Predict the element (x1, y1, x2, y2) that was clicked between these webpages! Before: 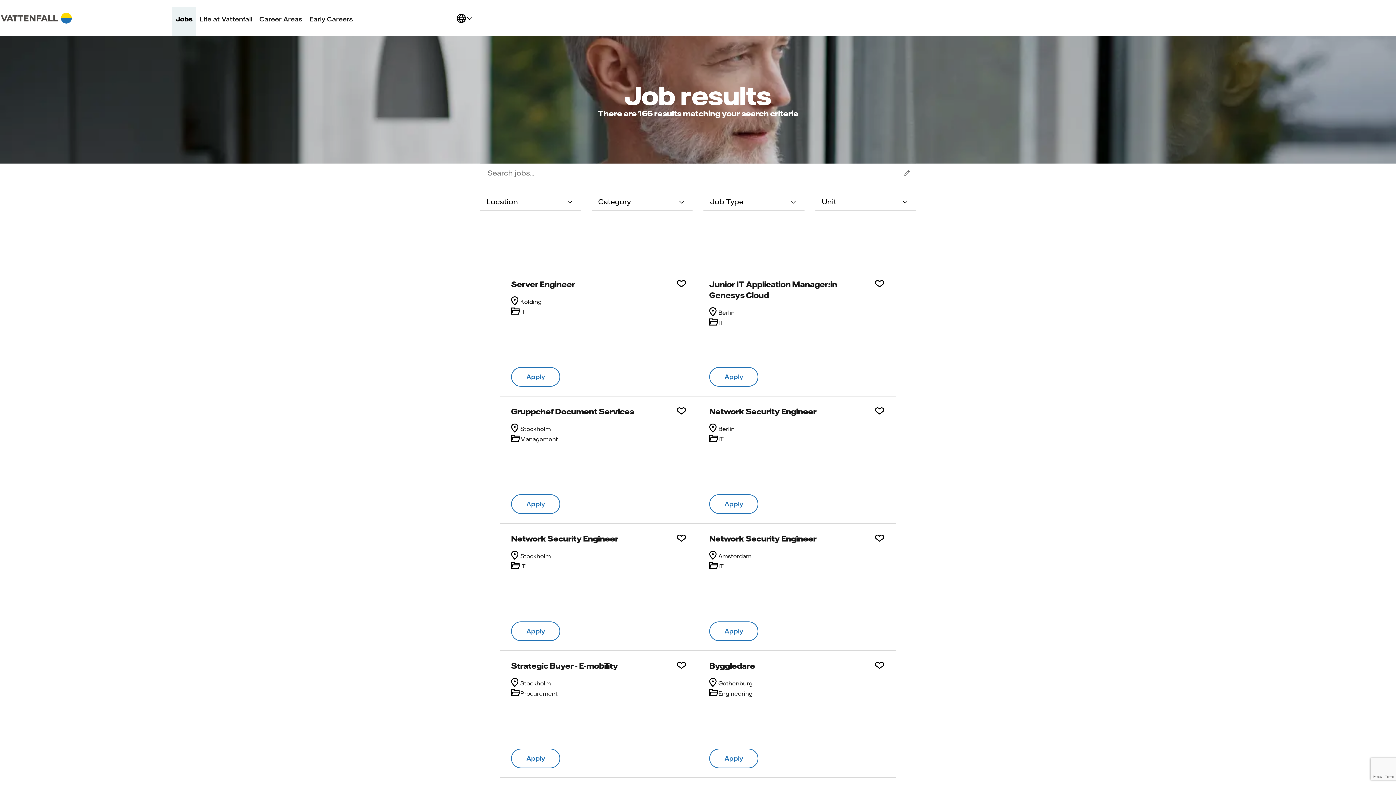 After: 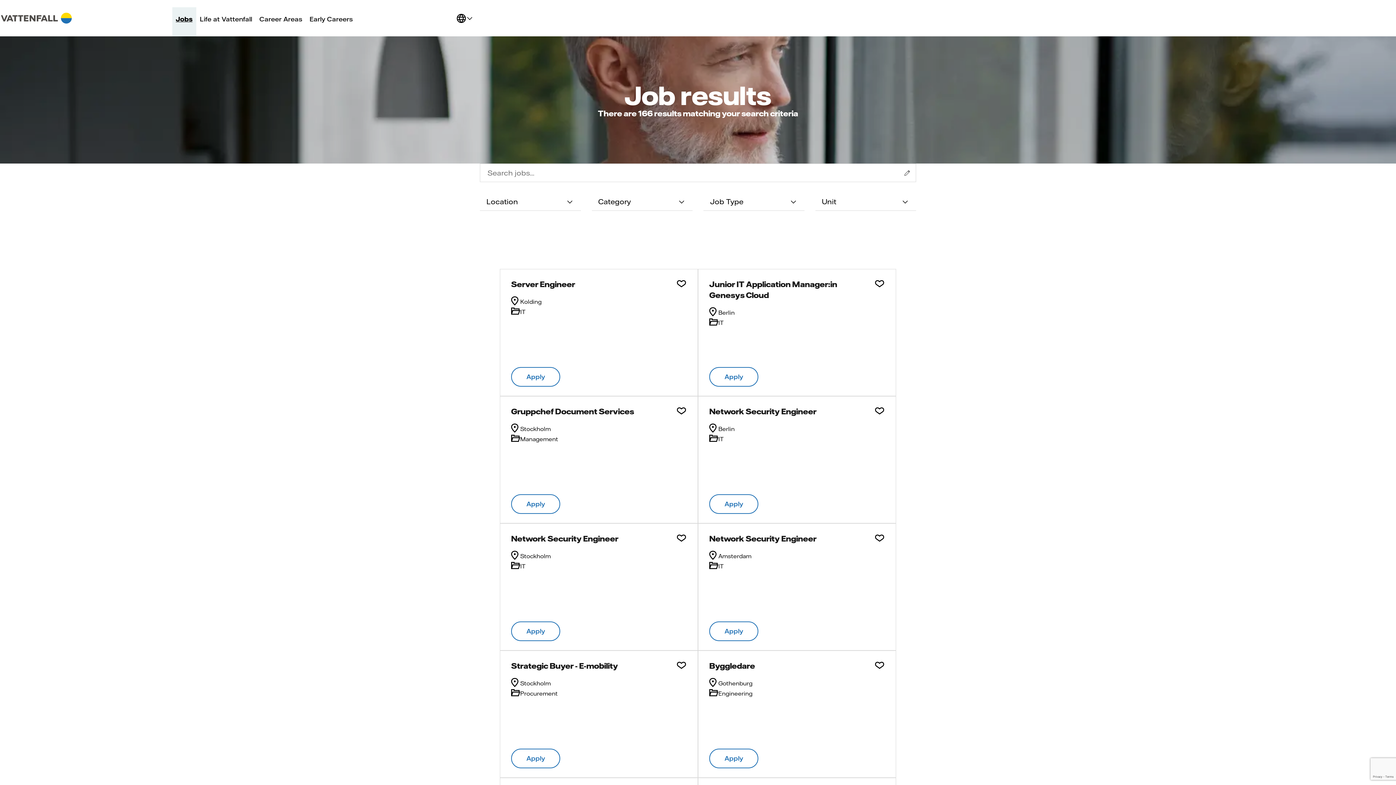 Action: label: click to shortlist this job bbox: (874, 660, 885, 671)